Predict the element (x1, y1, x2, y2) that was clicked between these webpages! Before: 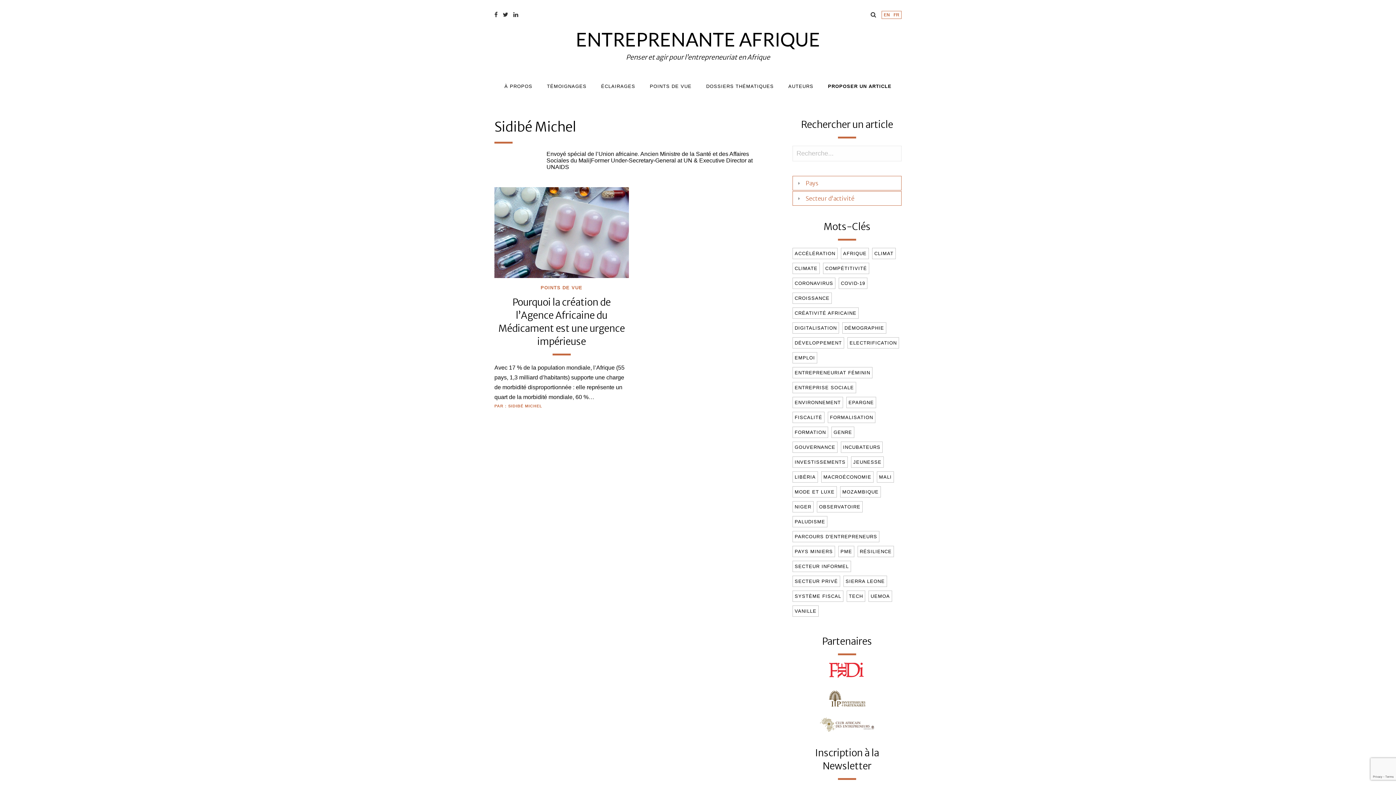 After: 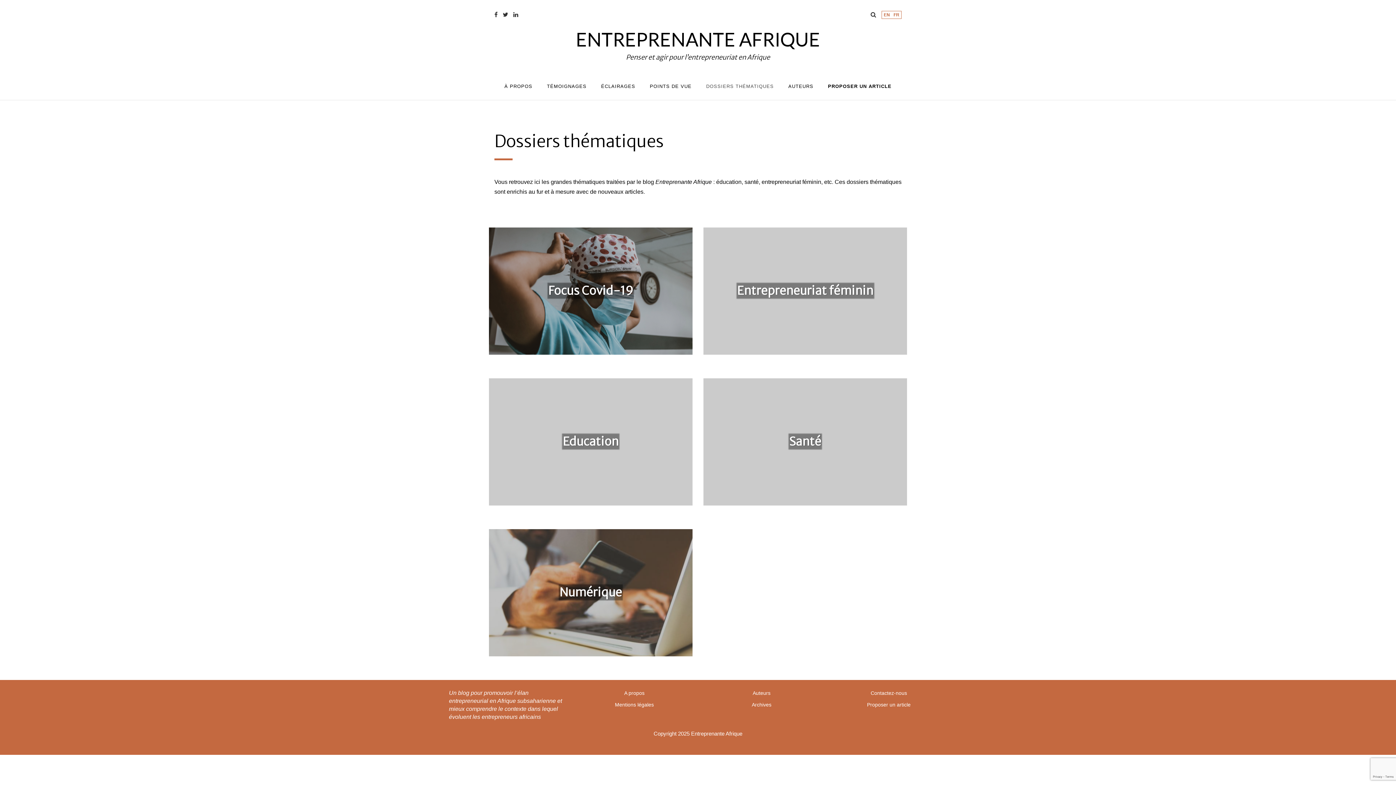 Action: bbox: (706, 83, 774, 89) label: DOSSIERS THÉMATIQUES